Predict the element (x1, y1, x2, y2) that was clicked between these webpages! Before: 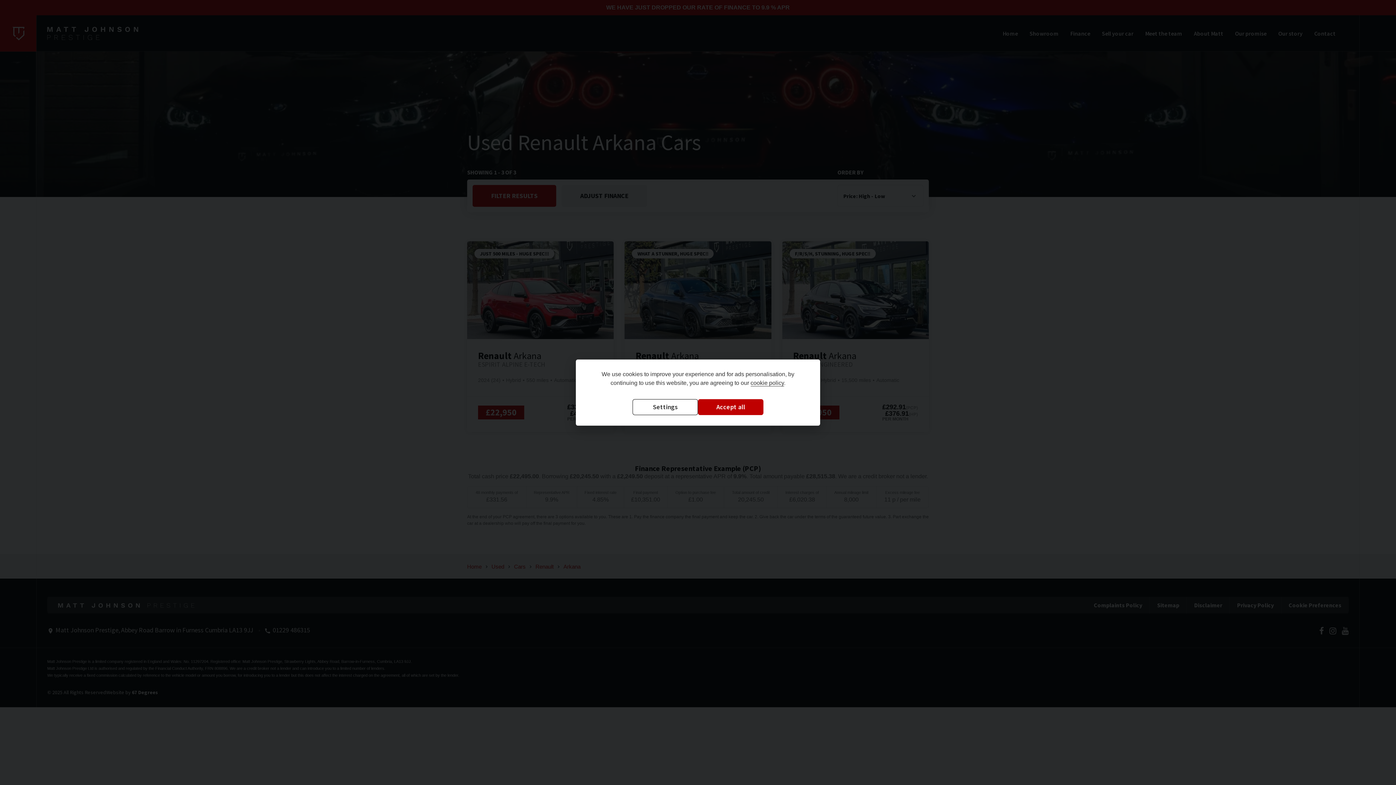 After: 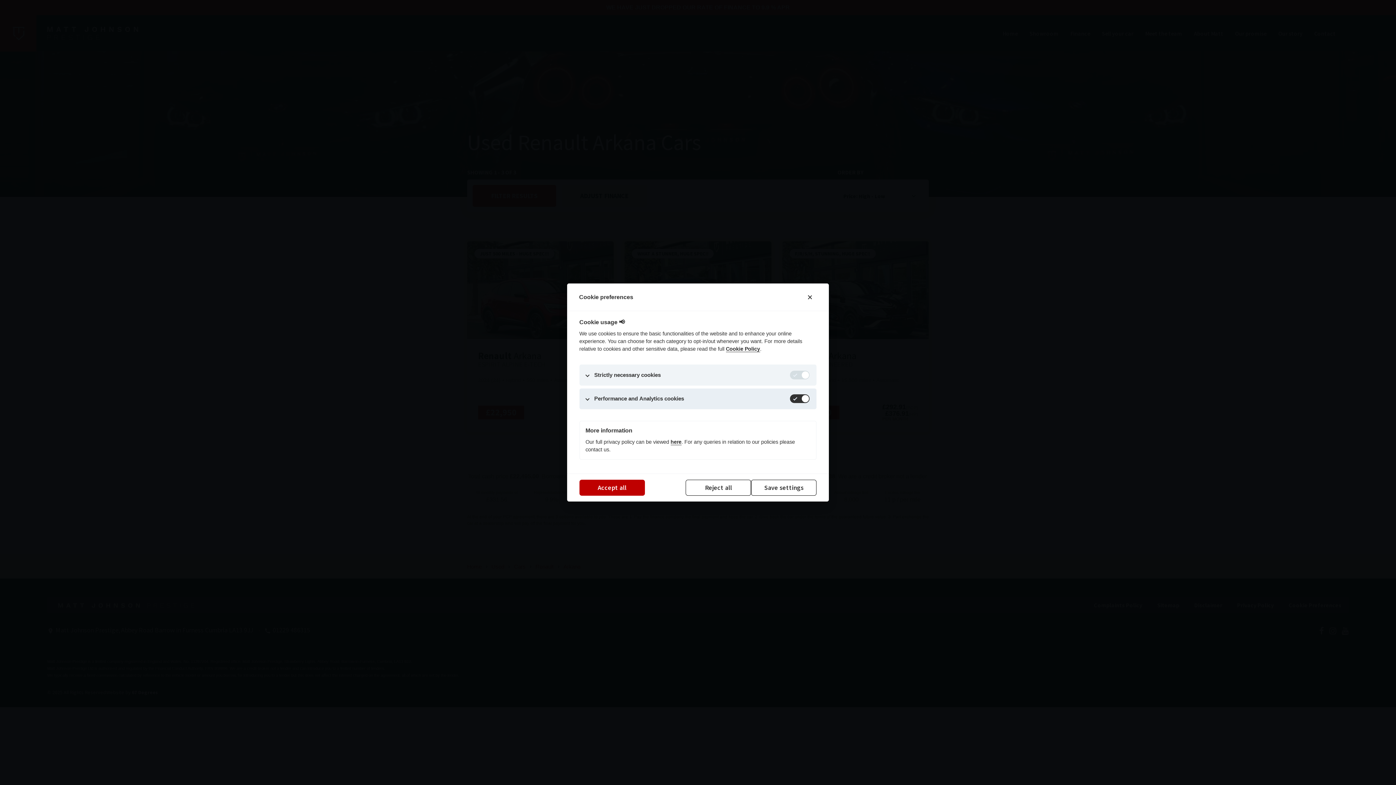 Action: label: Settings bbox: (632, 399, 698, 415)